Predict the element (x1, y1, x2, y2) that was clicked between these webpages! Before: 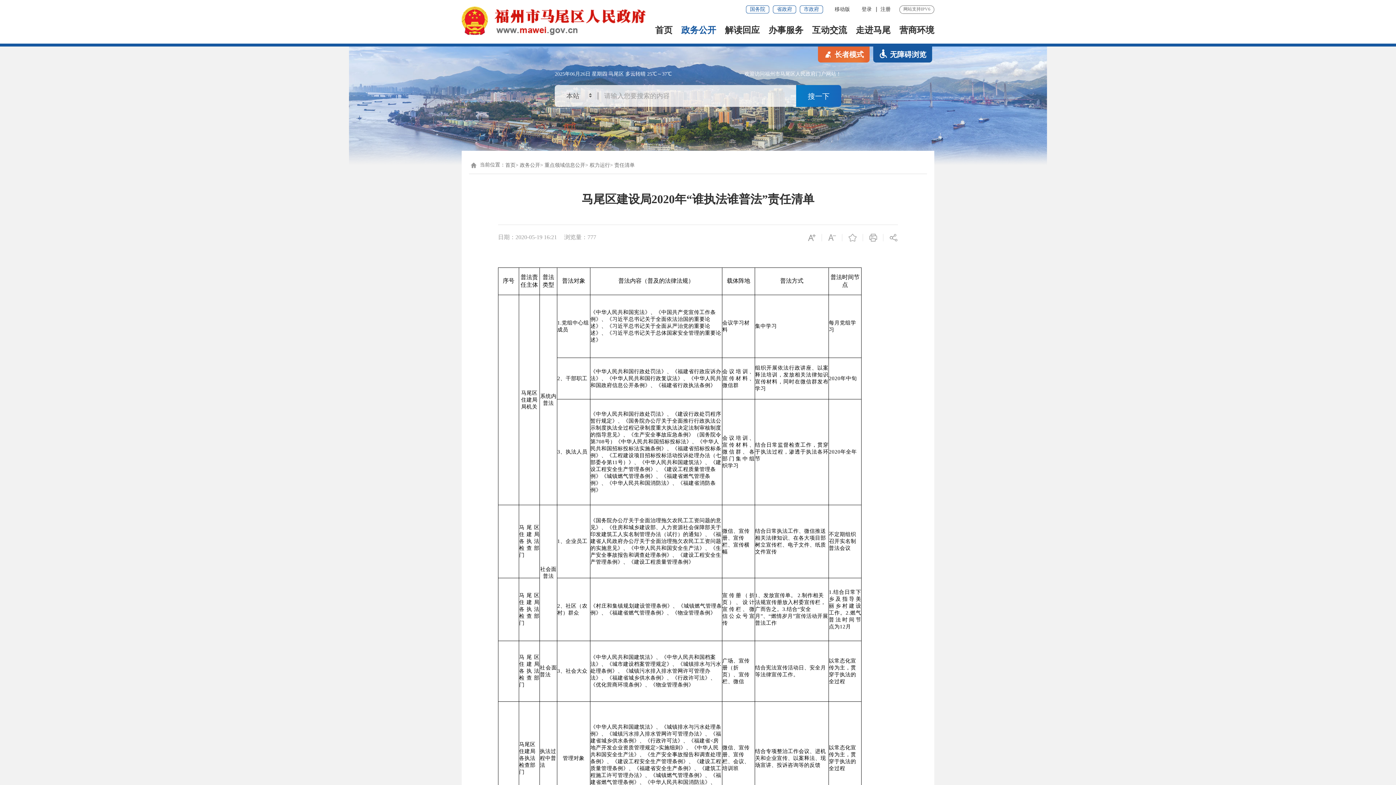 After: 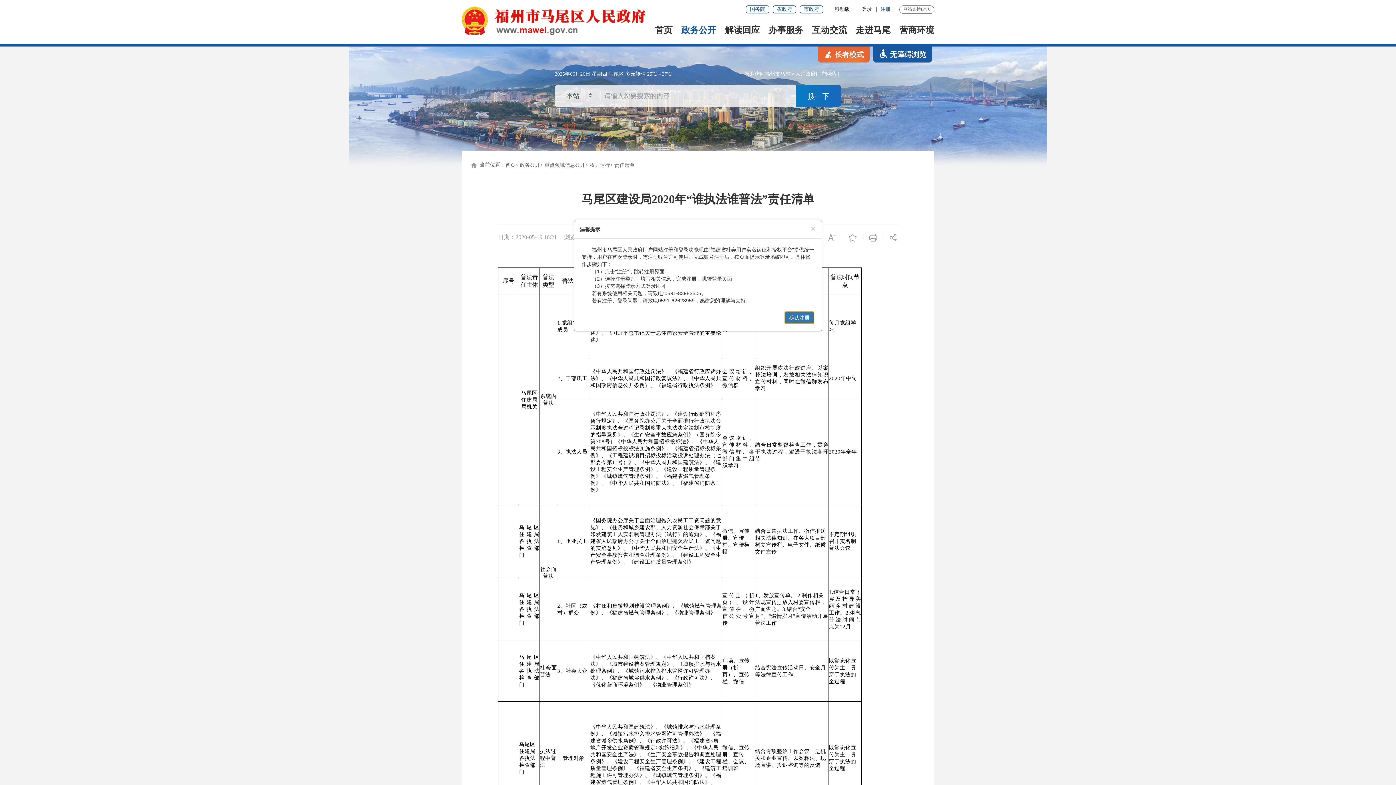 Action: label: 注册 bbox: (876, 6, 895, 12)